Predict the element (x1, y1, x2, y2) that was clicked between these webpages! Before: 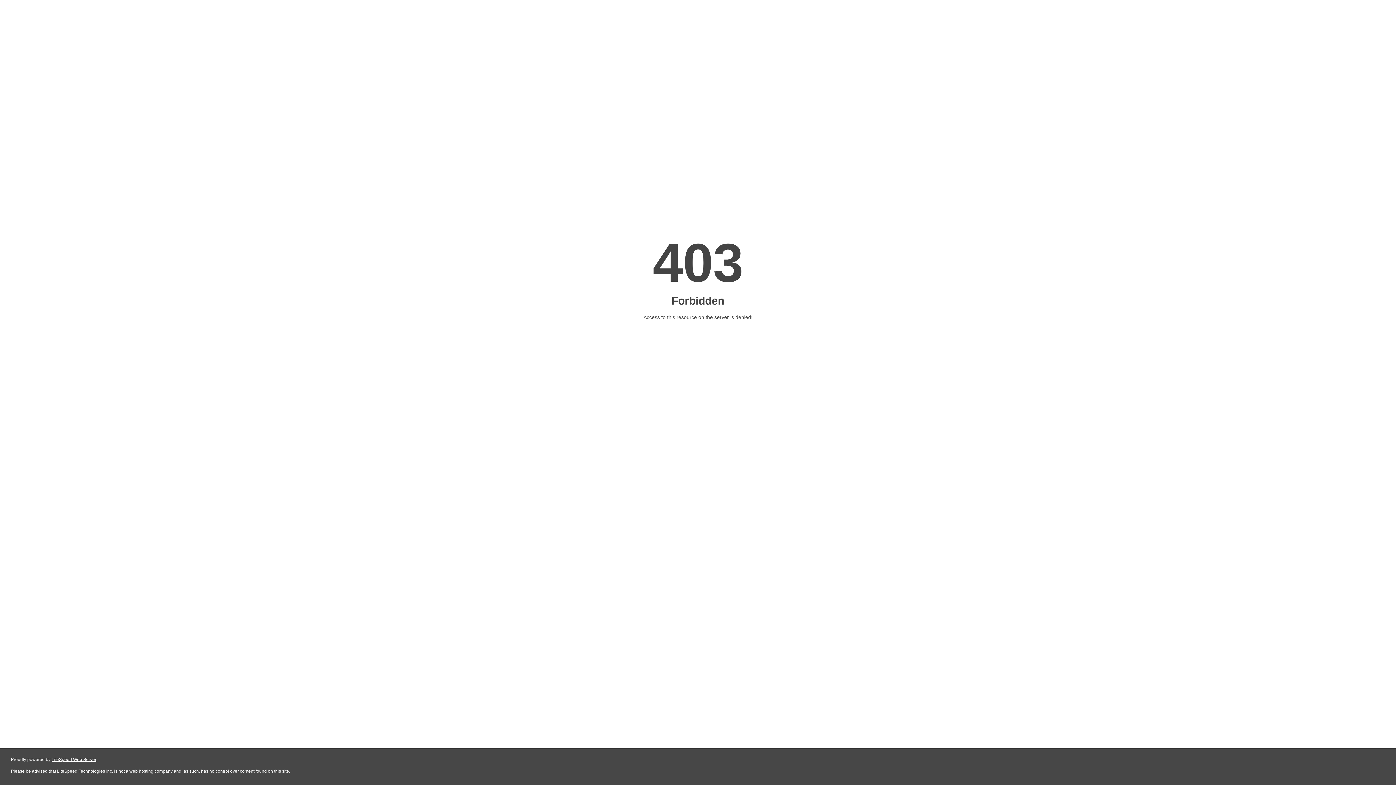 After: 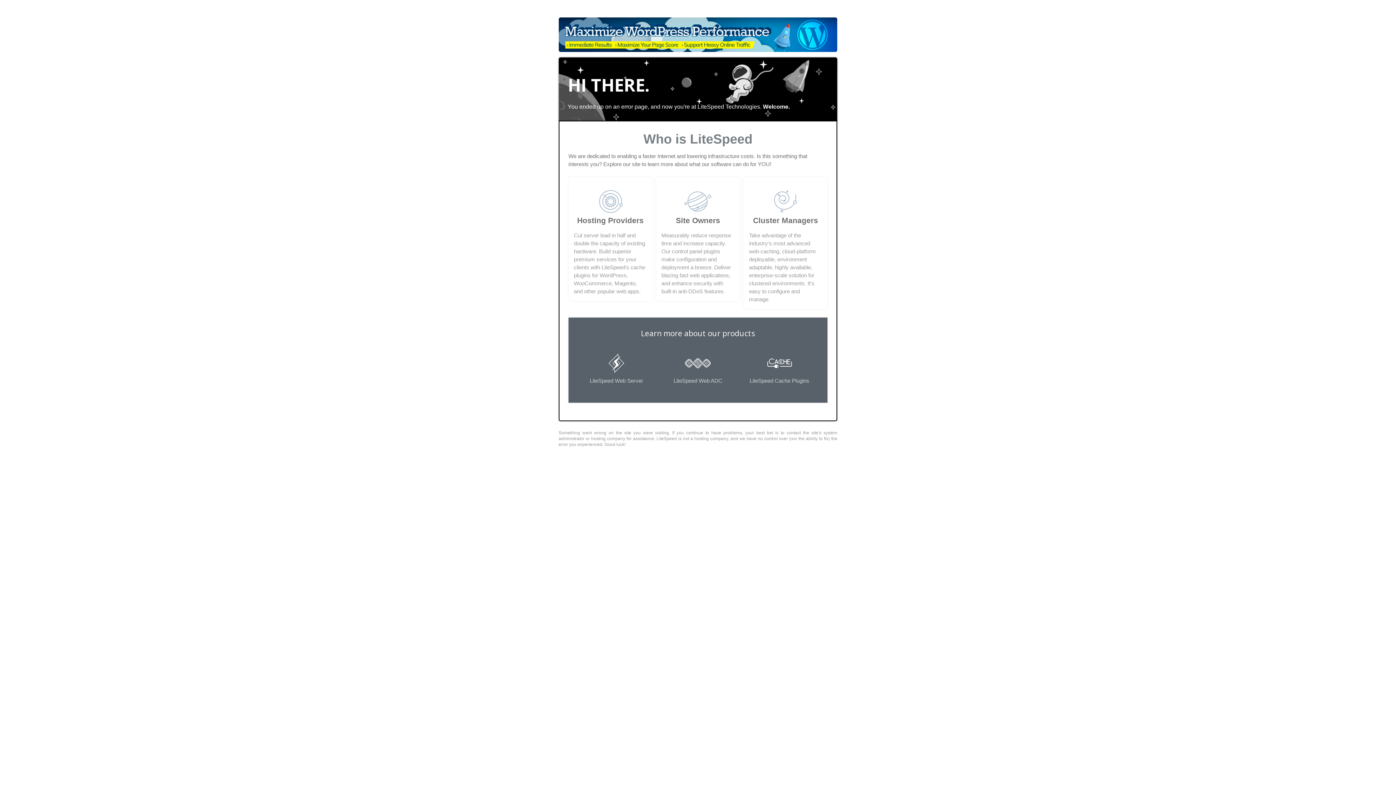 Action: bbox: (51, 757, 96, 762) label: LiteSpeed Web Server